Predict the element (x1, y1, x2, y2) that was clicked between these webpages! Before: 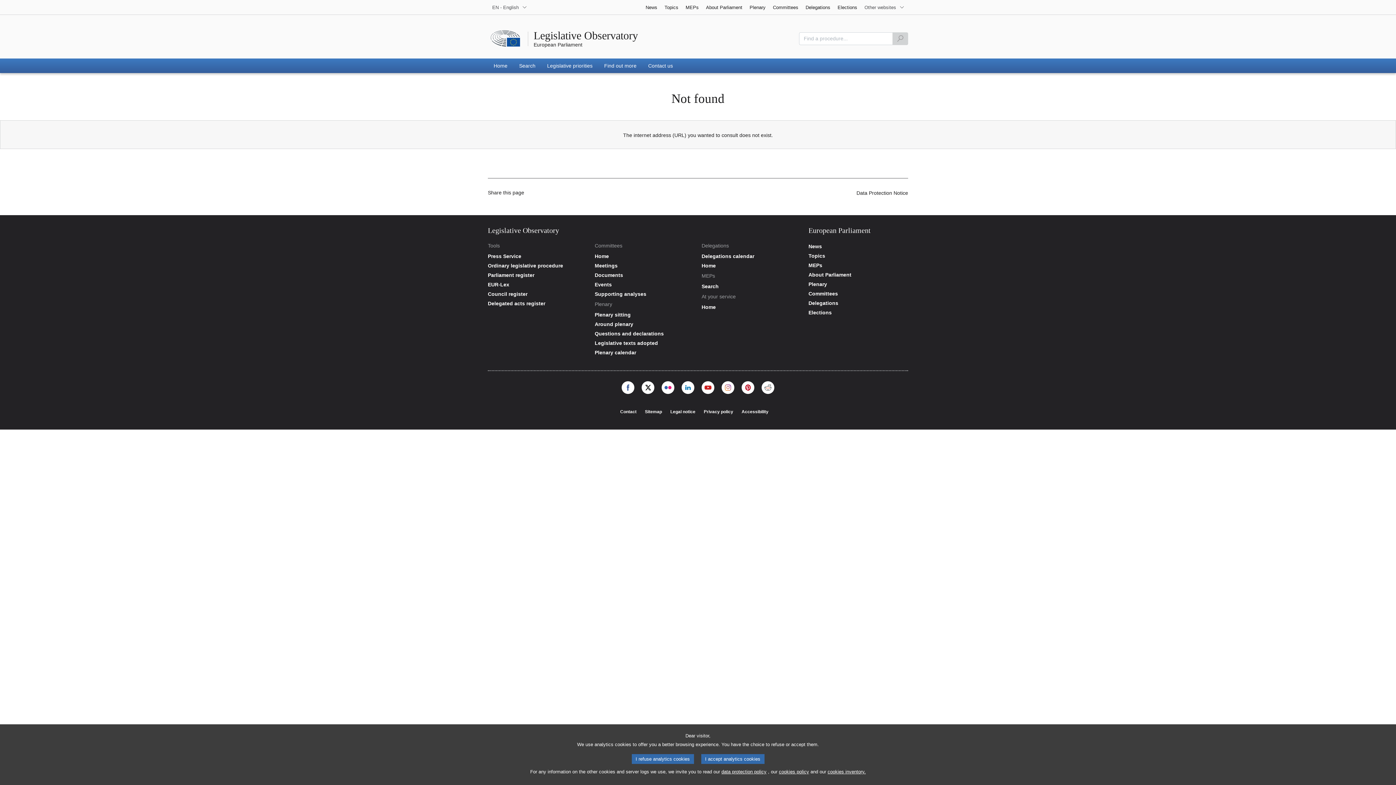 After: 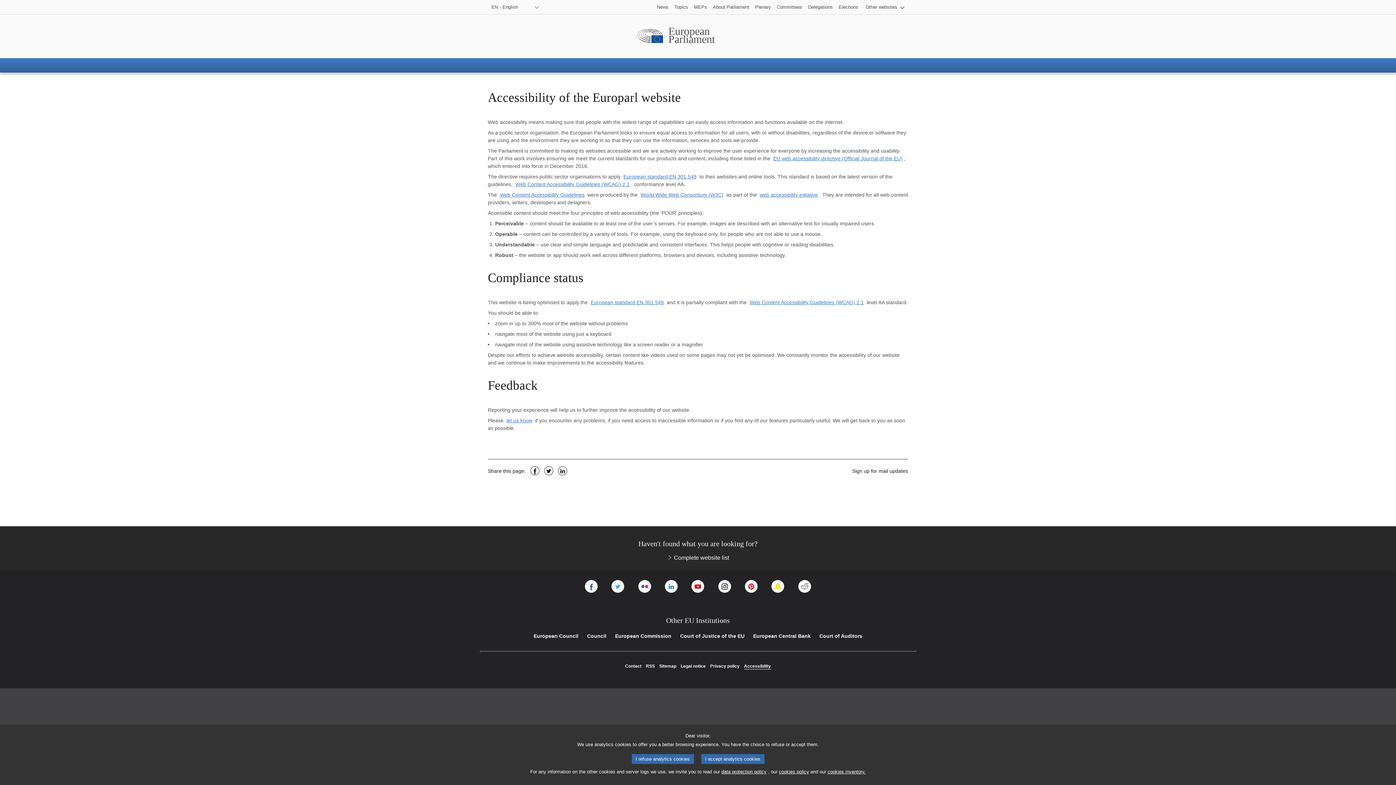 Action: label: Accessibility bbox: (741, 408, 768, 415)